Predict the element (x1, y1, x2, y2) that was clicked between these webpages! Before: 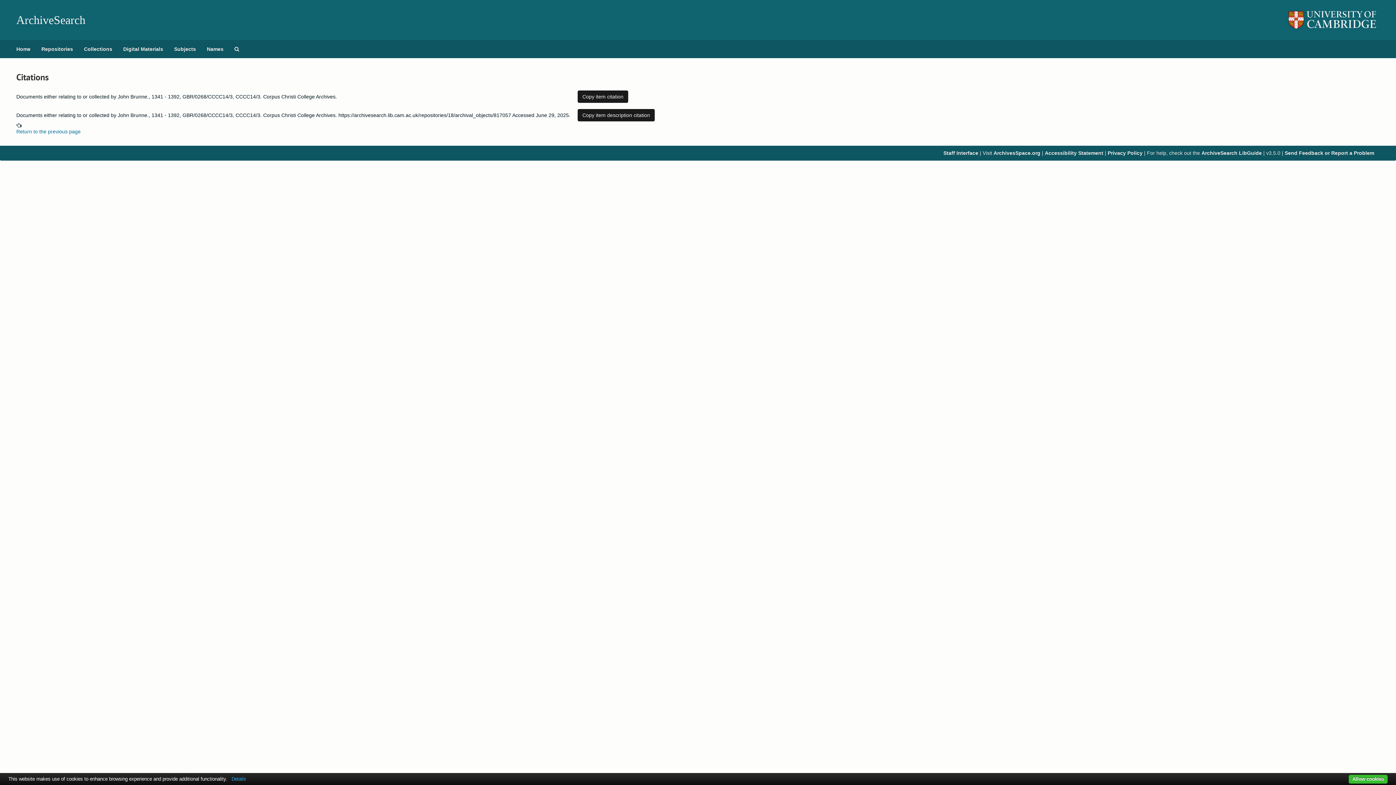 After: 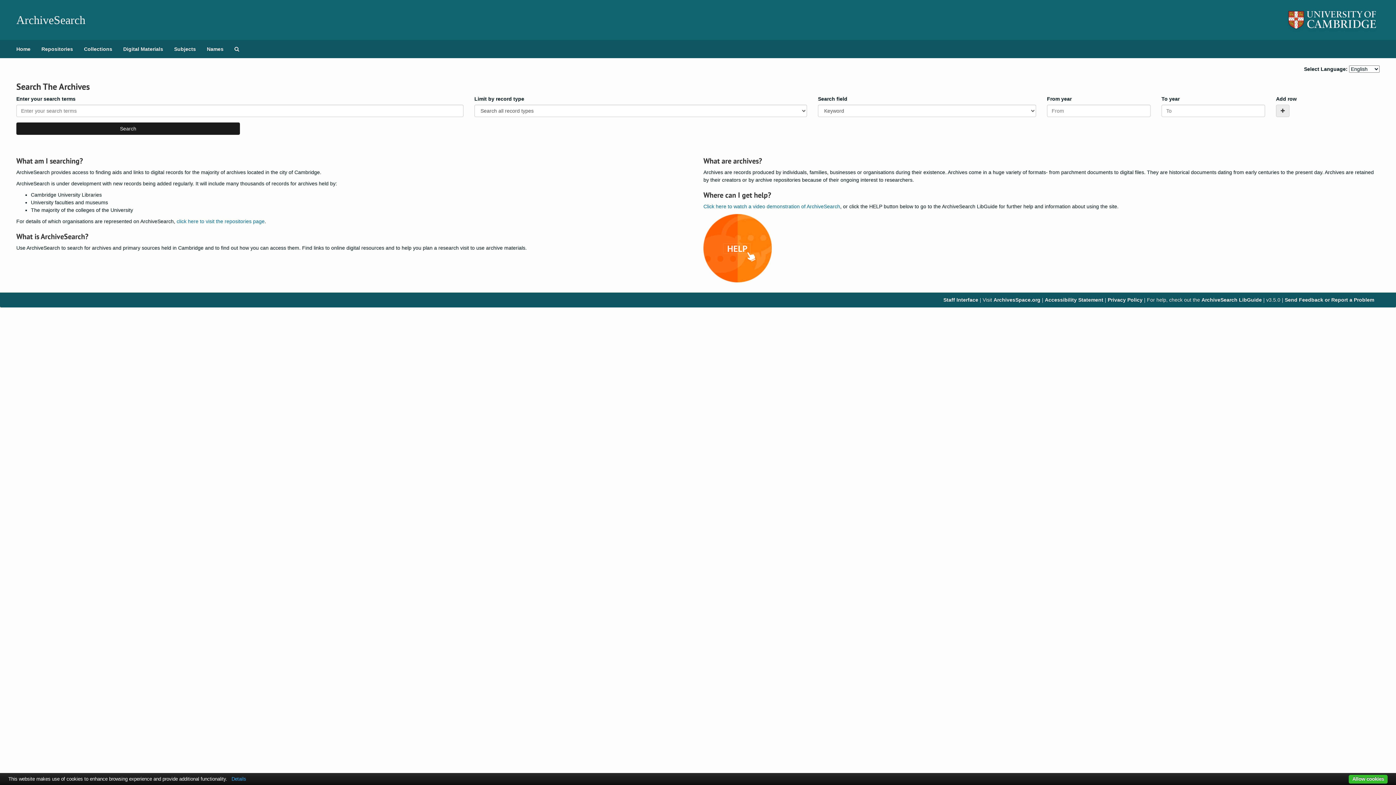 Action: bbox: (10, 40, 36, 58) label: Home